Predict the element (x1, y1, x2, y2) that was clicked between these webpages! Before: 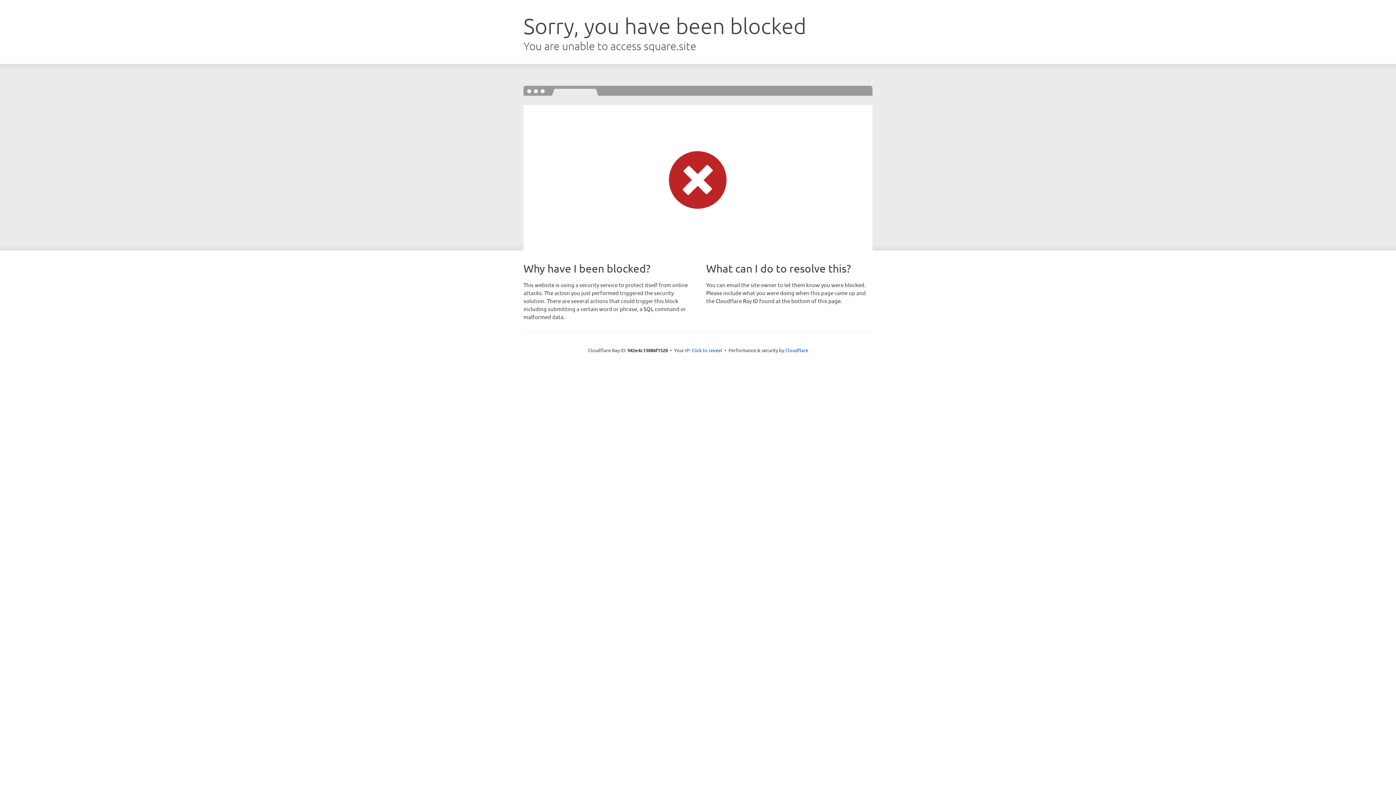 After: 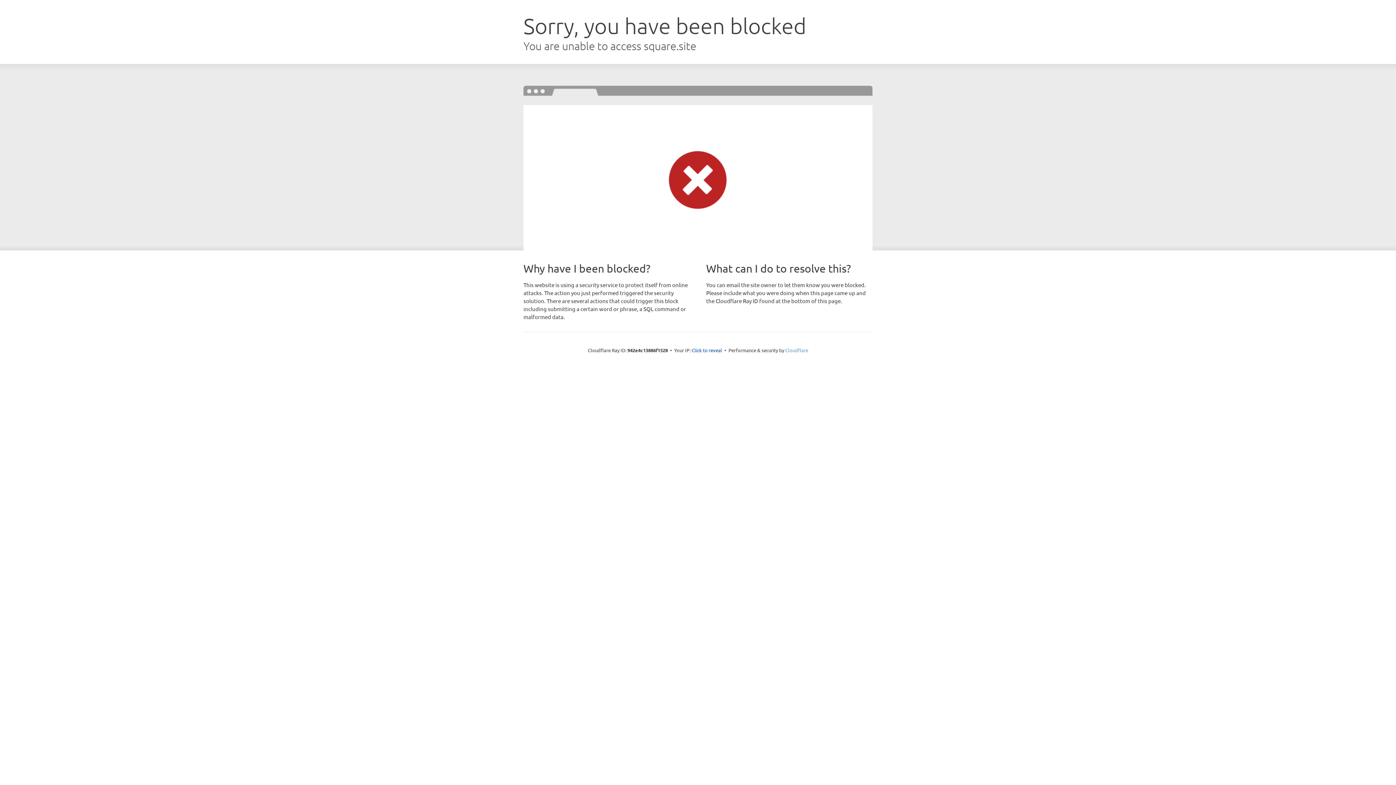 Action: label: Cloudflare bbox: (785, 347, 808, 353)